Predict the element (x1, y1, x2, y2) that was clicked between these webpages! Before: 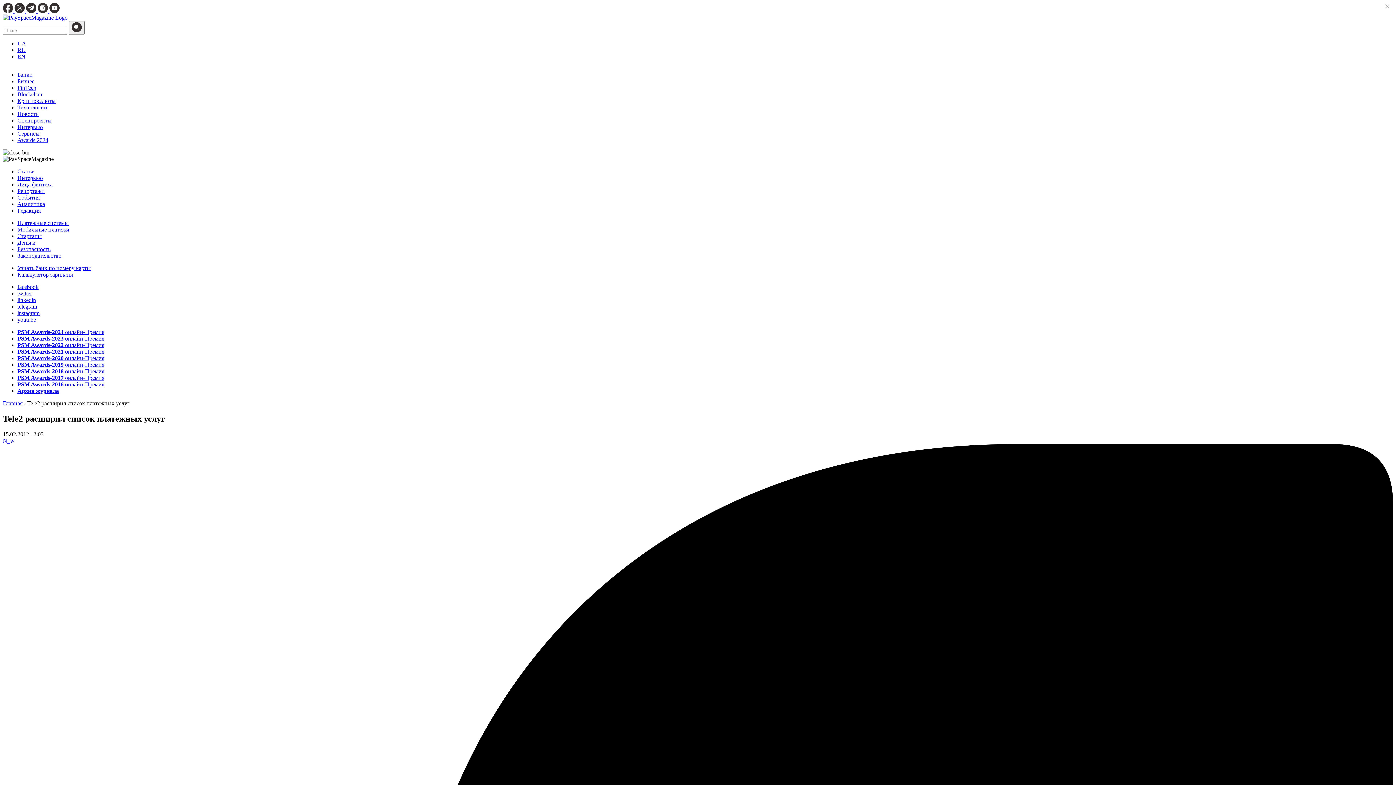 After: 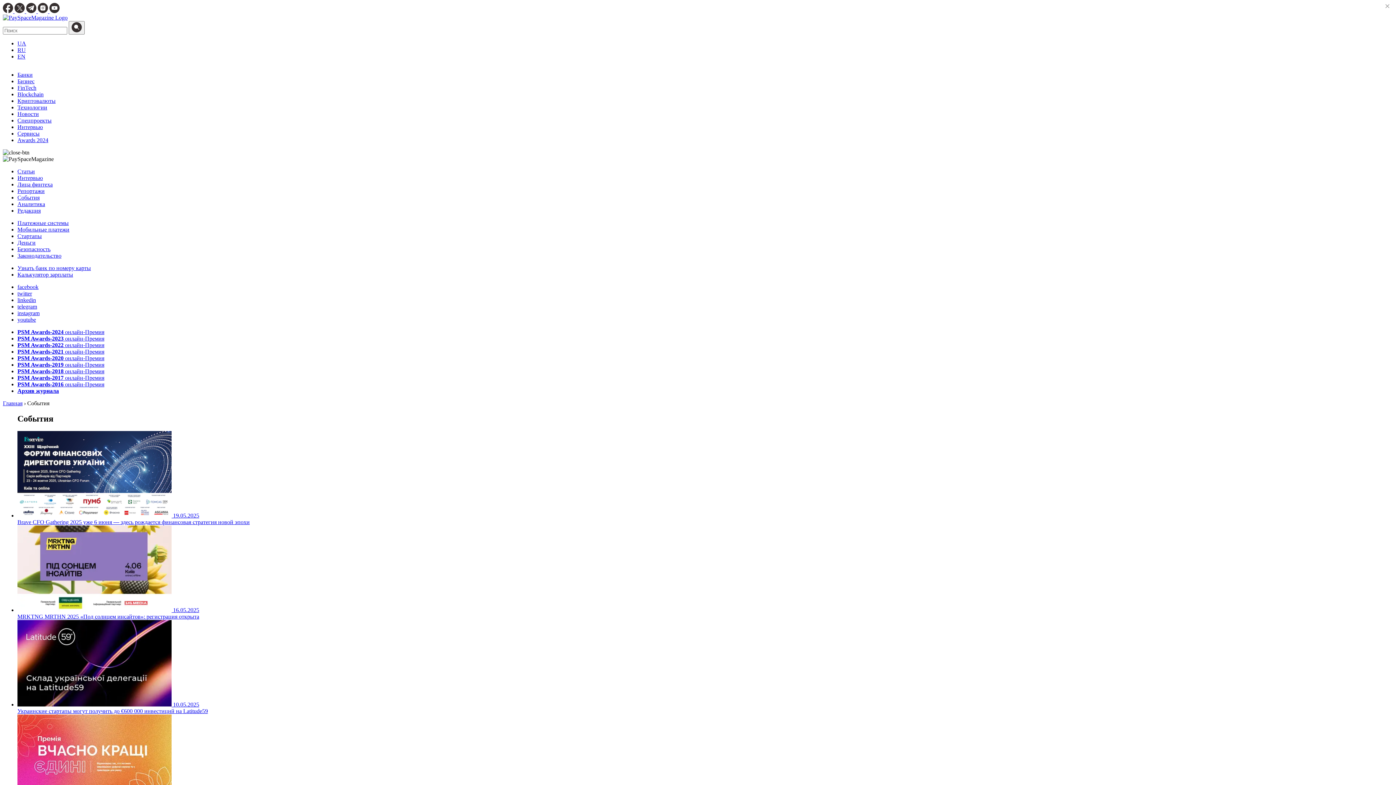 Action: label: События bbox: (17, 194, 39, 200)